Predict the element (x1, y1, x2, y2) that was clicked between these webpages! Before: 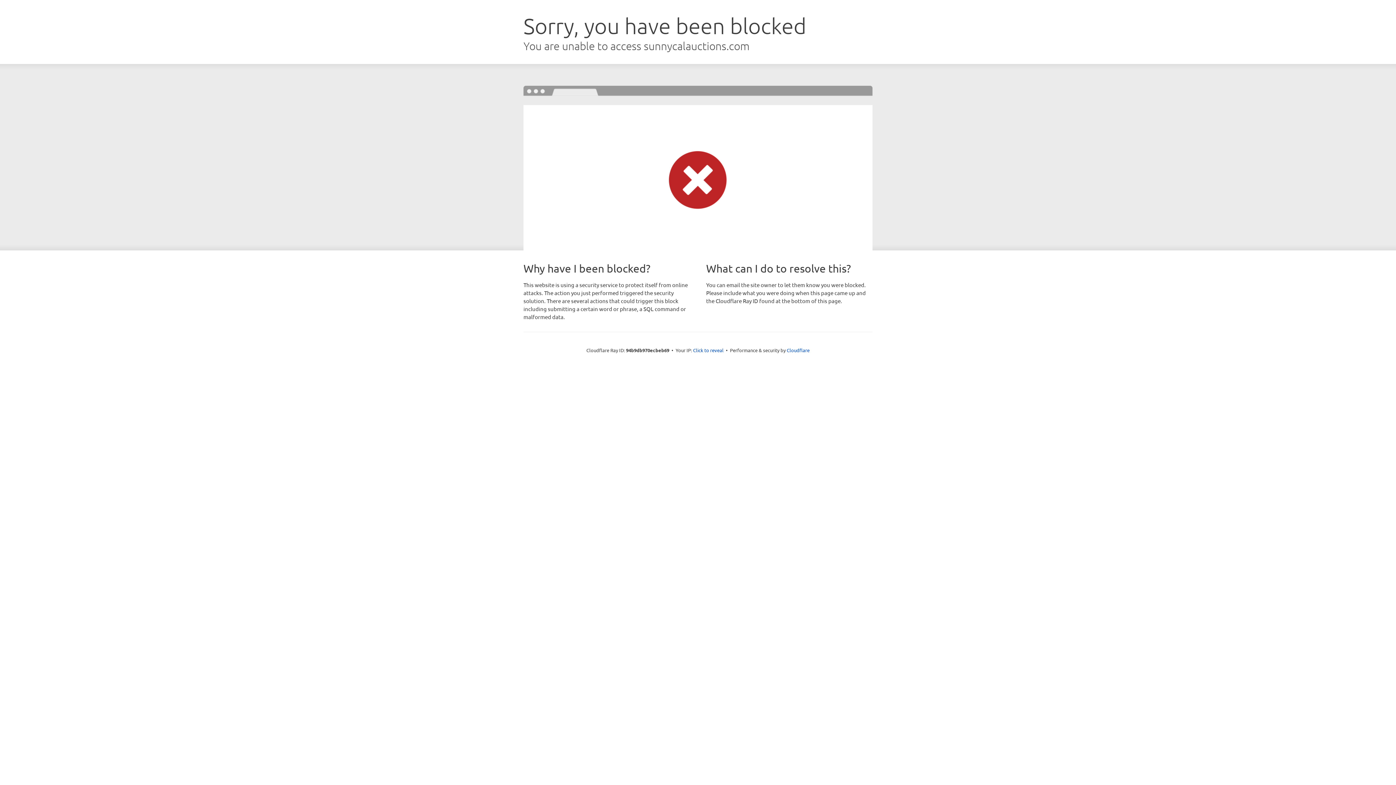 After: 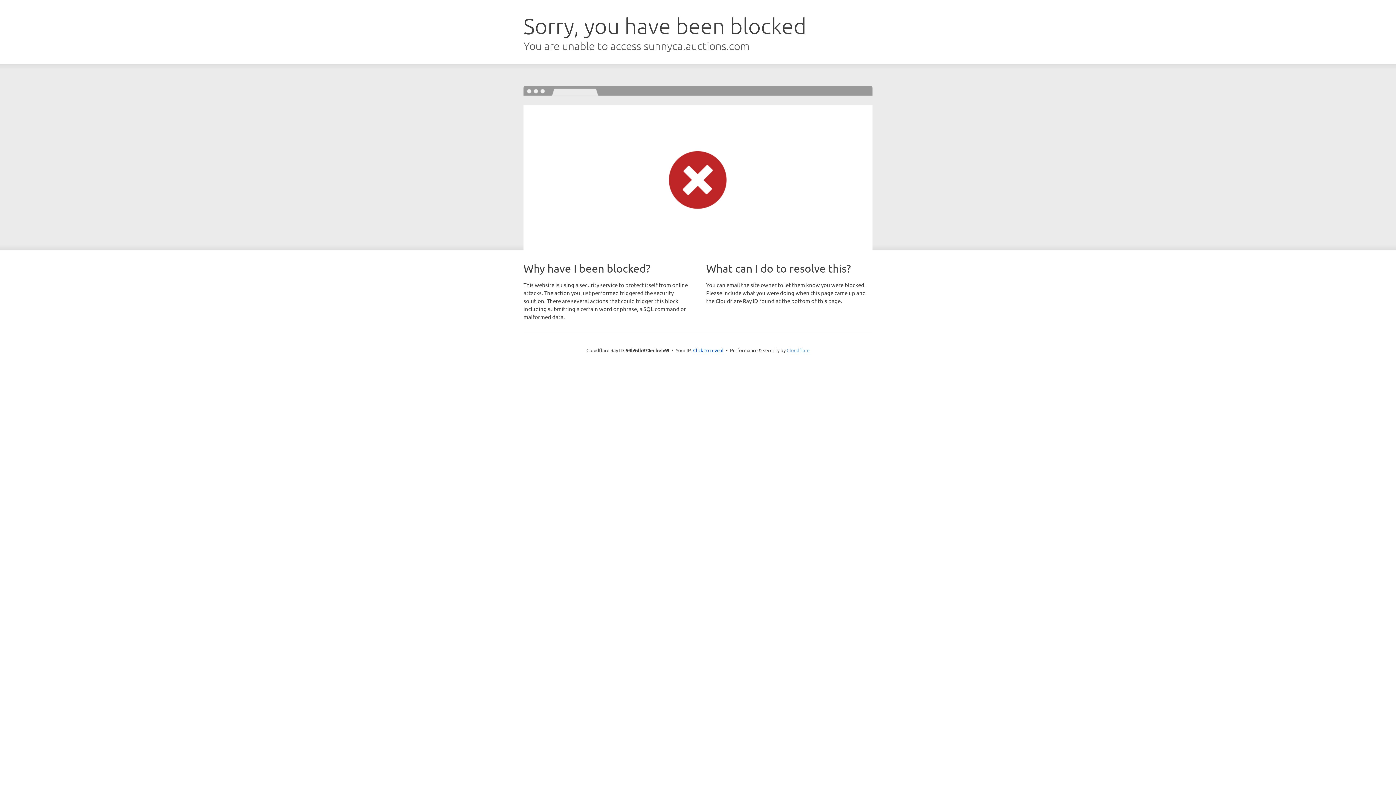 Action: label: Cloudflare bbox: (786, 347, 809, 353)